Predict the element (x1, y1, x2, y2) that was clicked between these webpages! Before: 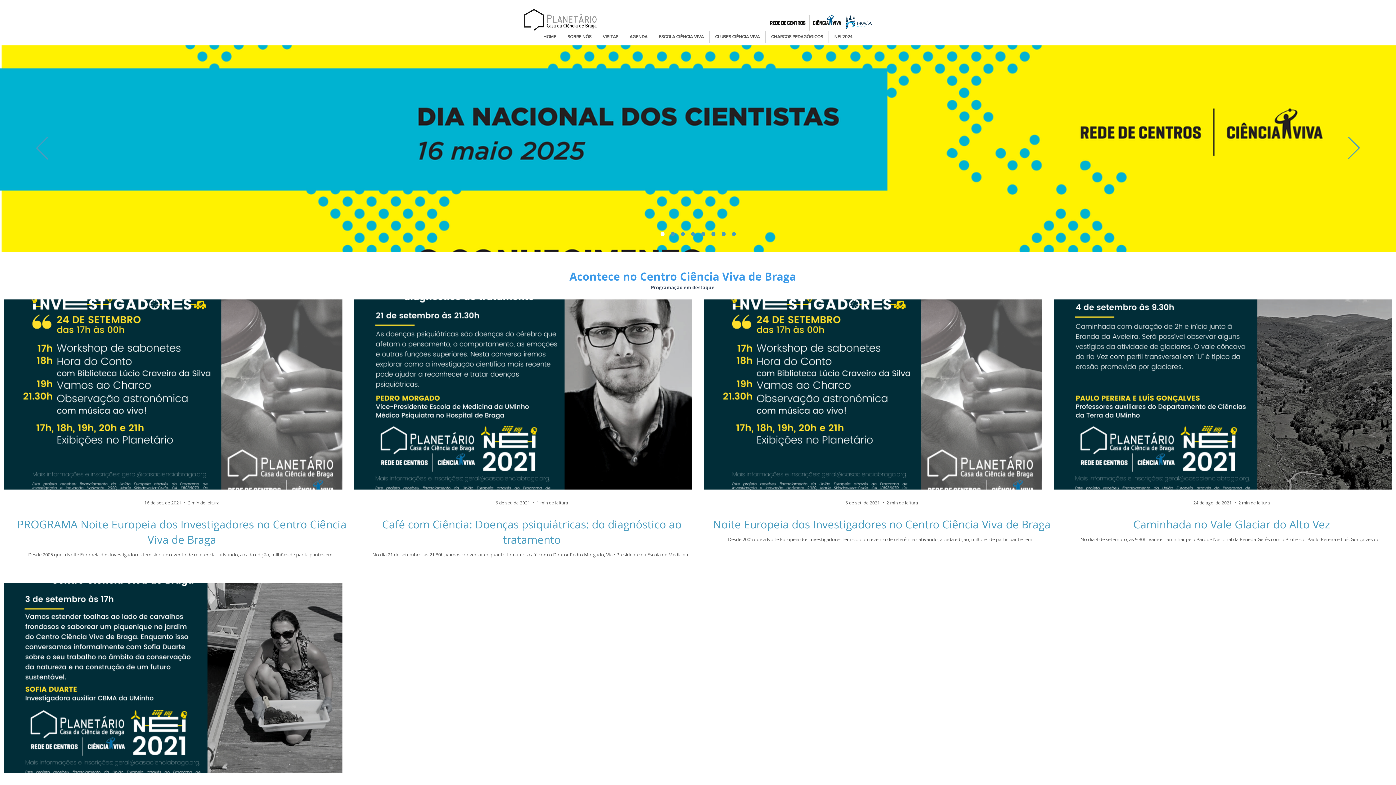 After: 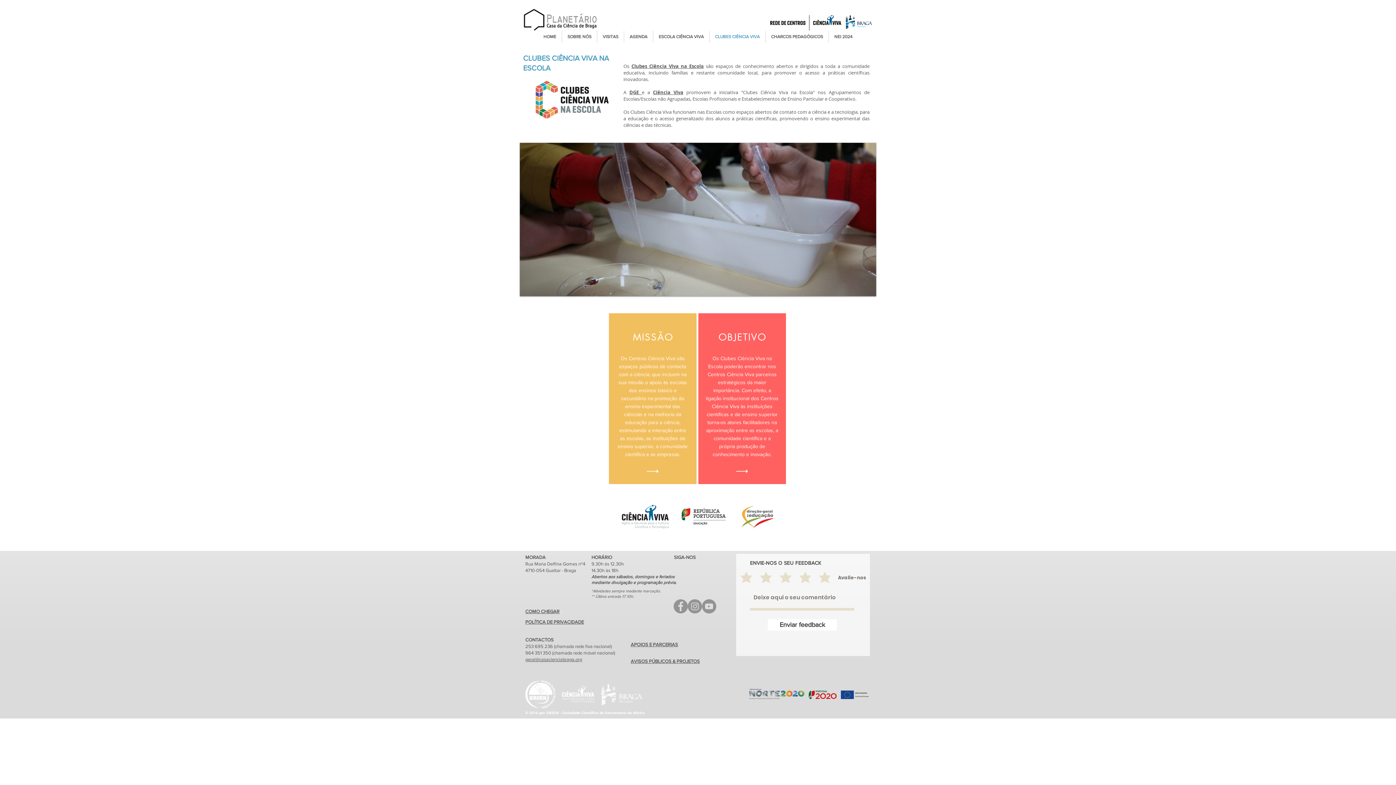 Action: label: CLUBES CIÊNCIA VIVA bbox: (709, 30, 765, 42)